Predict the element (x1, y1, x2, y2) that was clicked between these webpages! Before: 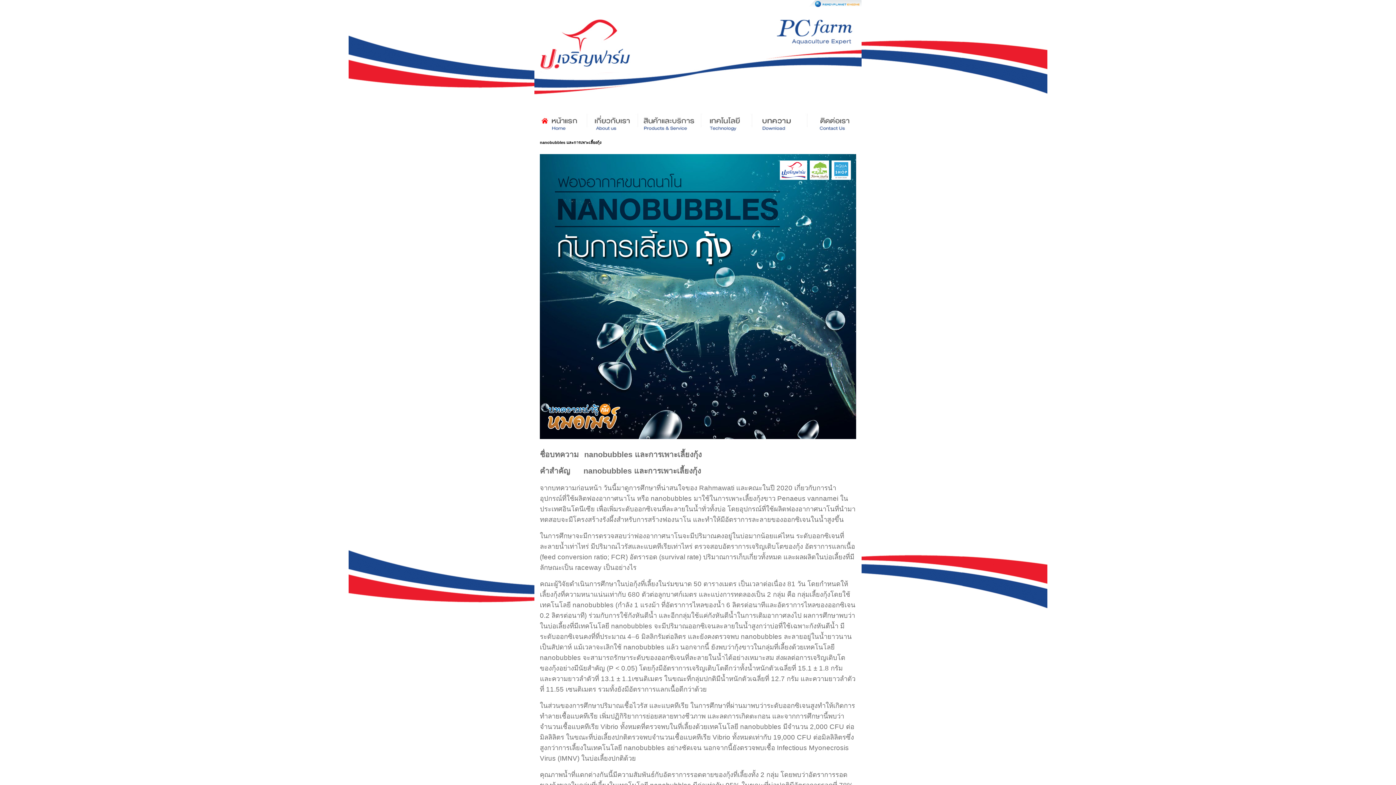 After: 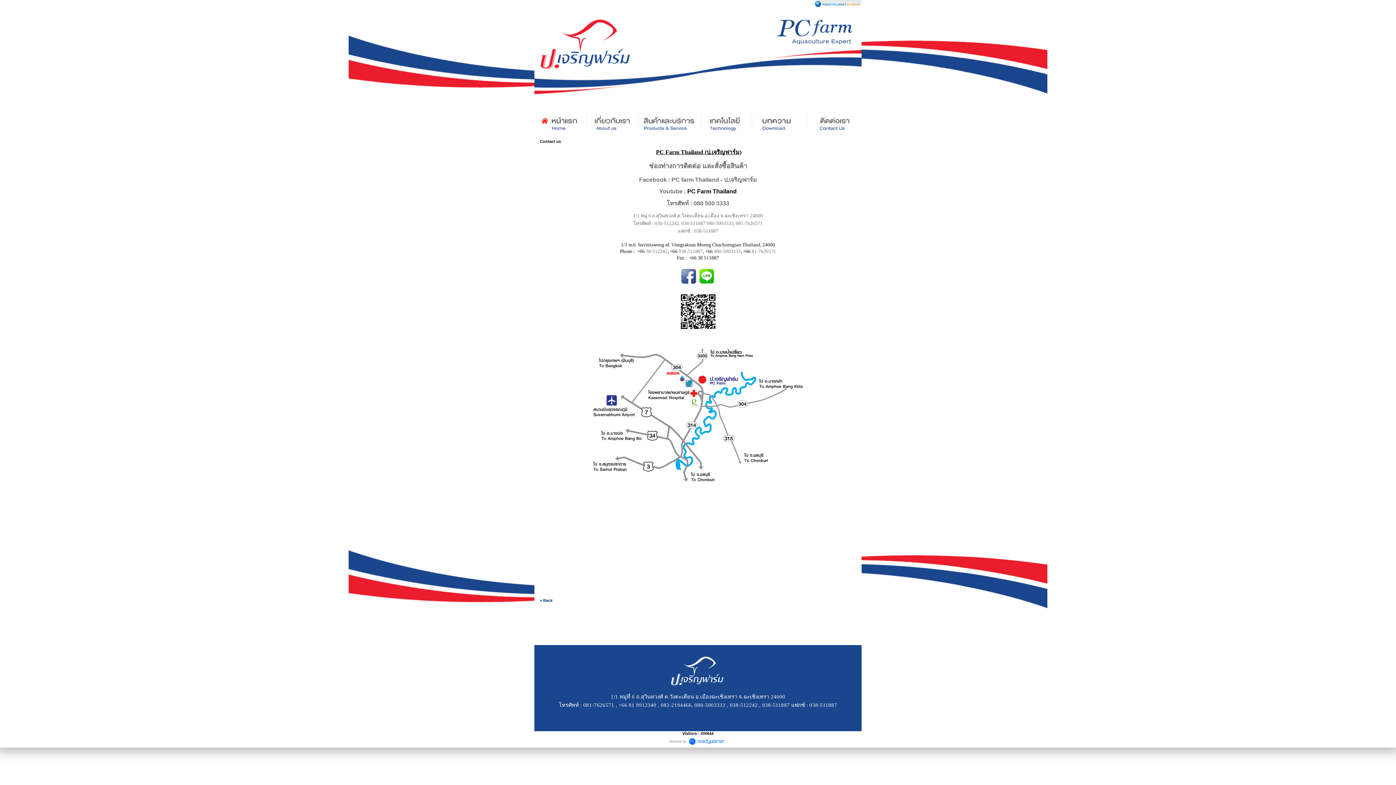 Action: bbox: (809, 119, 862, 123)